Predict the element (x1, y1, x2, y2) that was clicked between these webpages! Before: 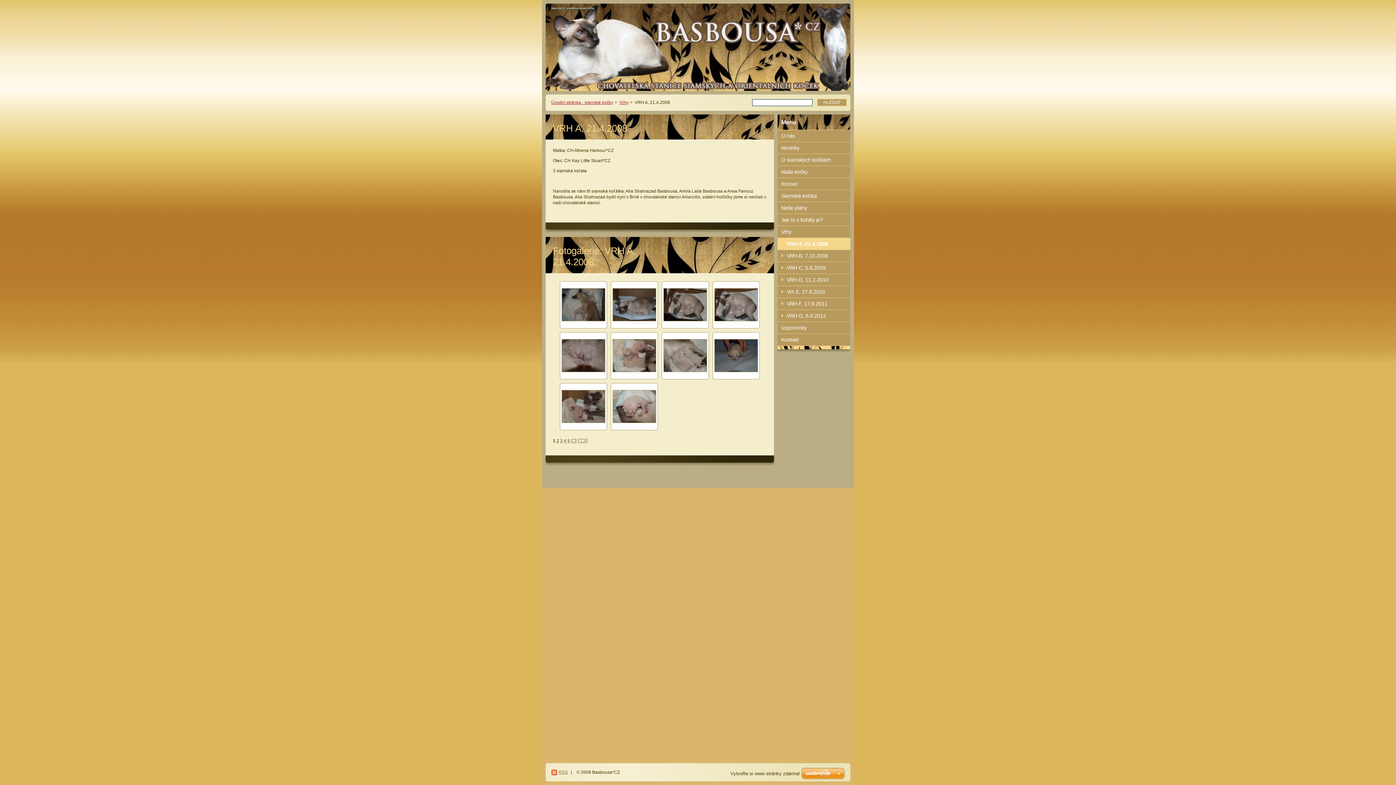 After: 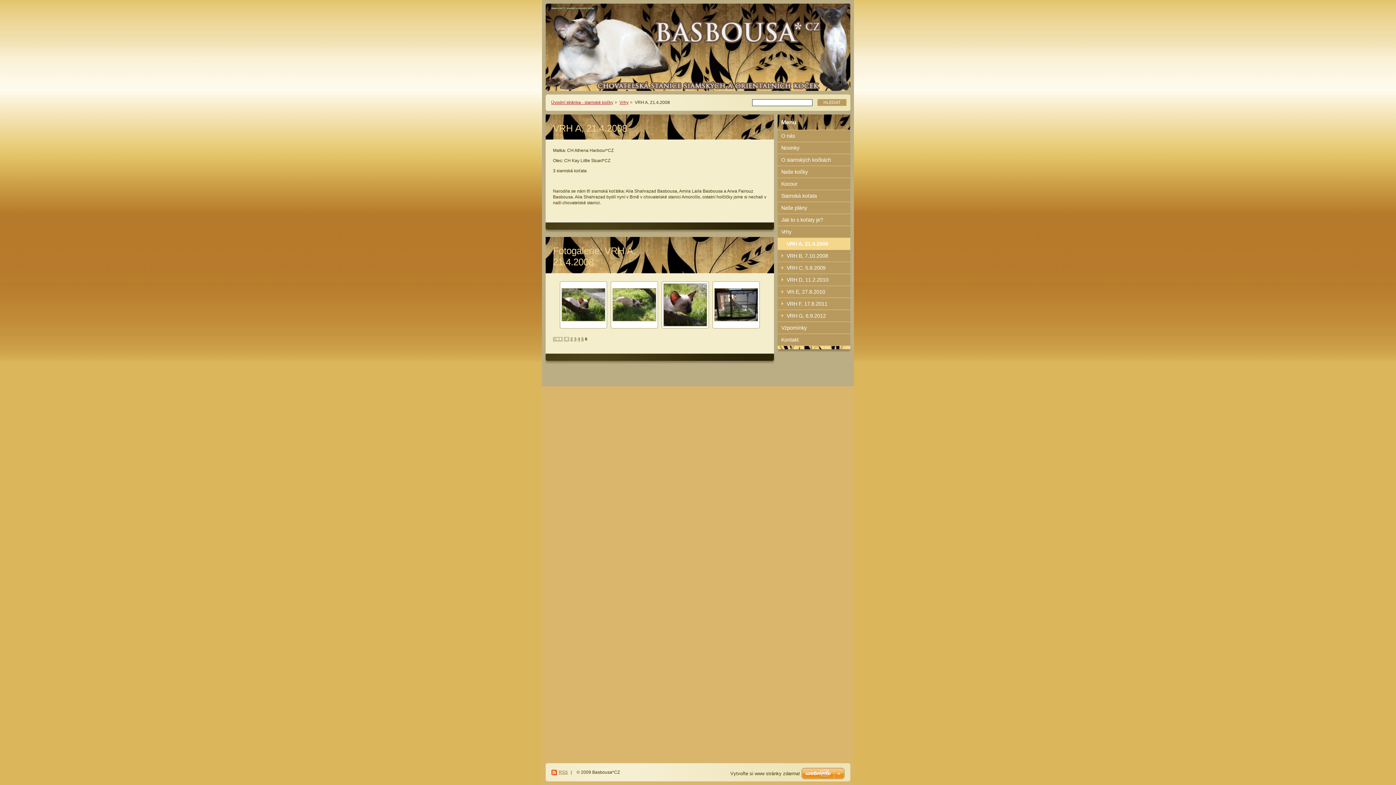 Action: bbox: (577, 438, 587, 443)